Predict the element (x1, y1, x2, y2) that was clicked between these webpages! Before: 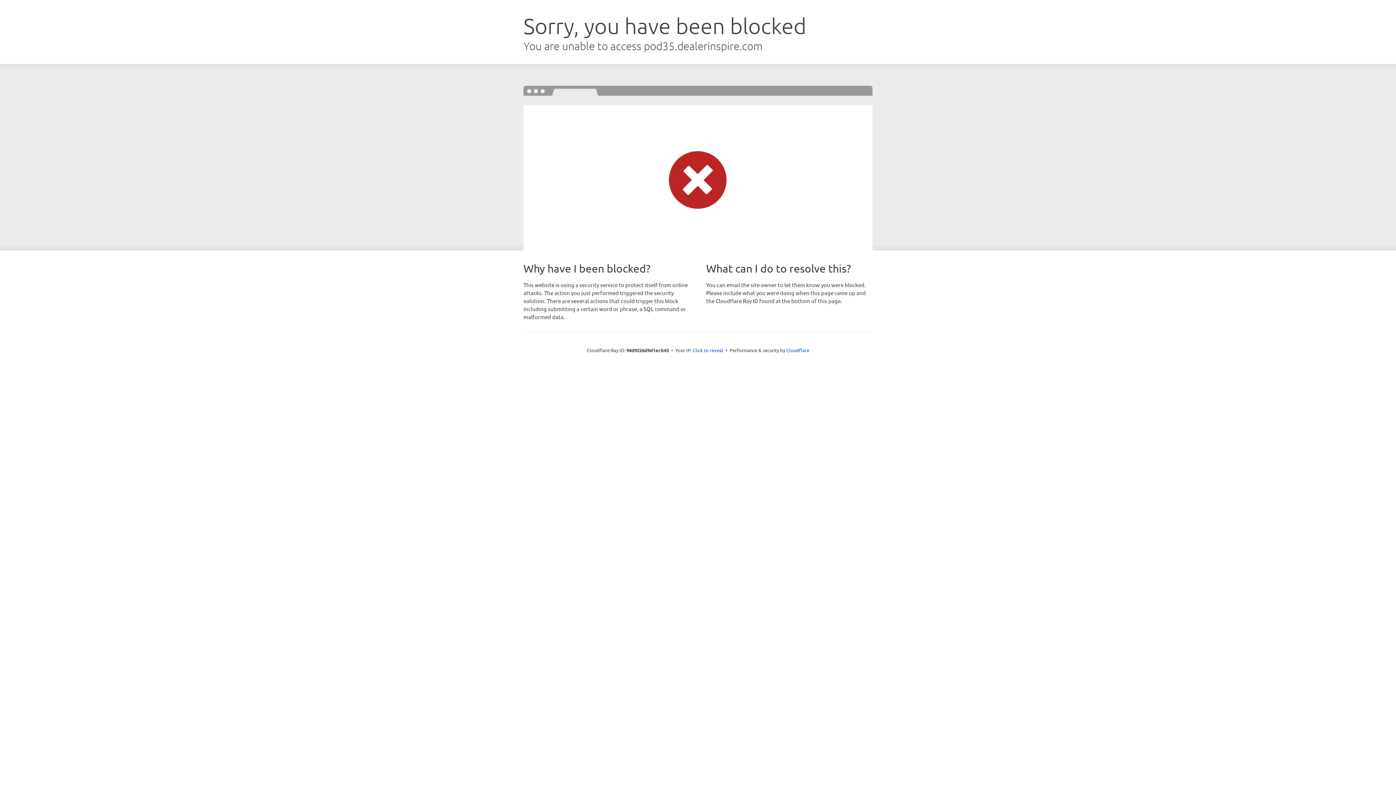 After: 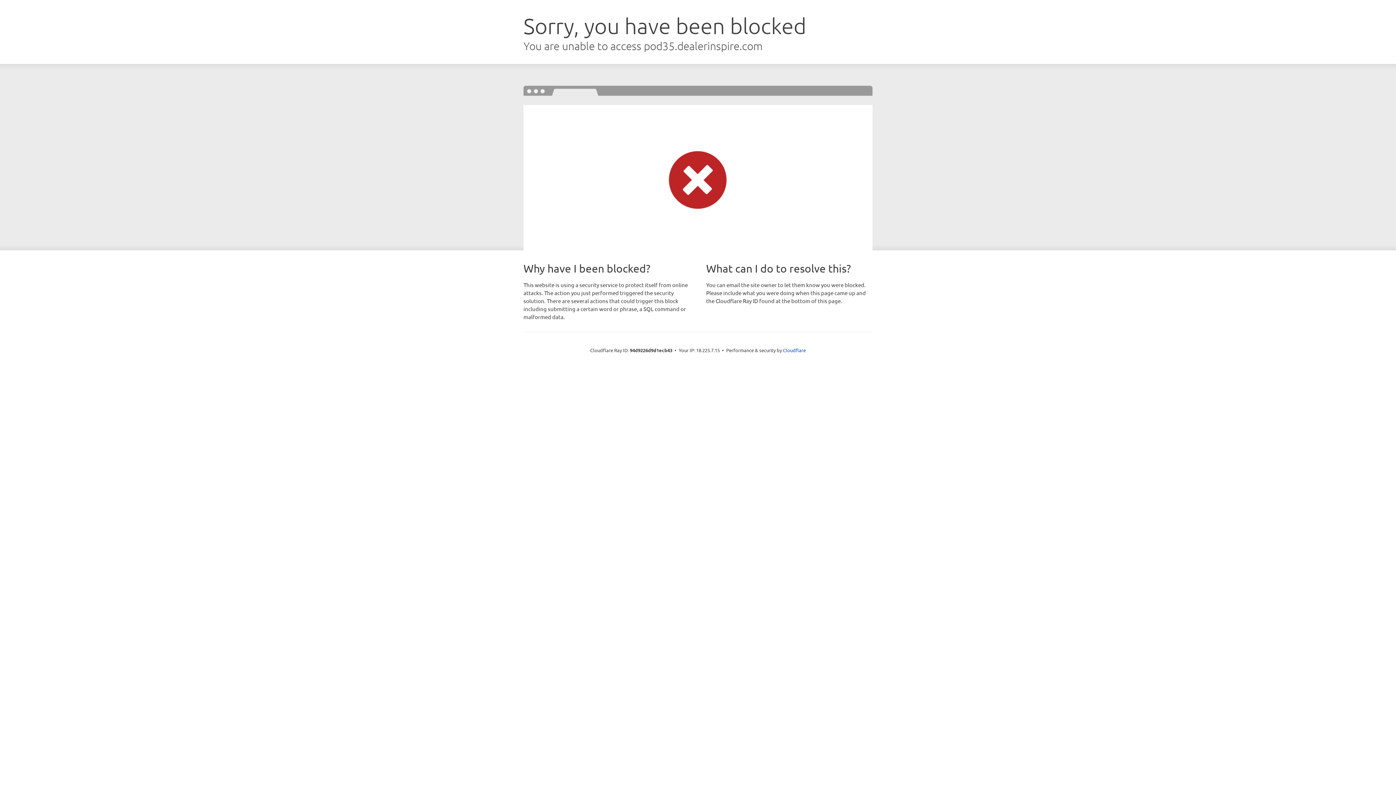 Action: label: Click to reveal bbox: (692, 346, 723, 353)